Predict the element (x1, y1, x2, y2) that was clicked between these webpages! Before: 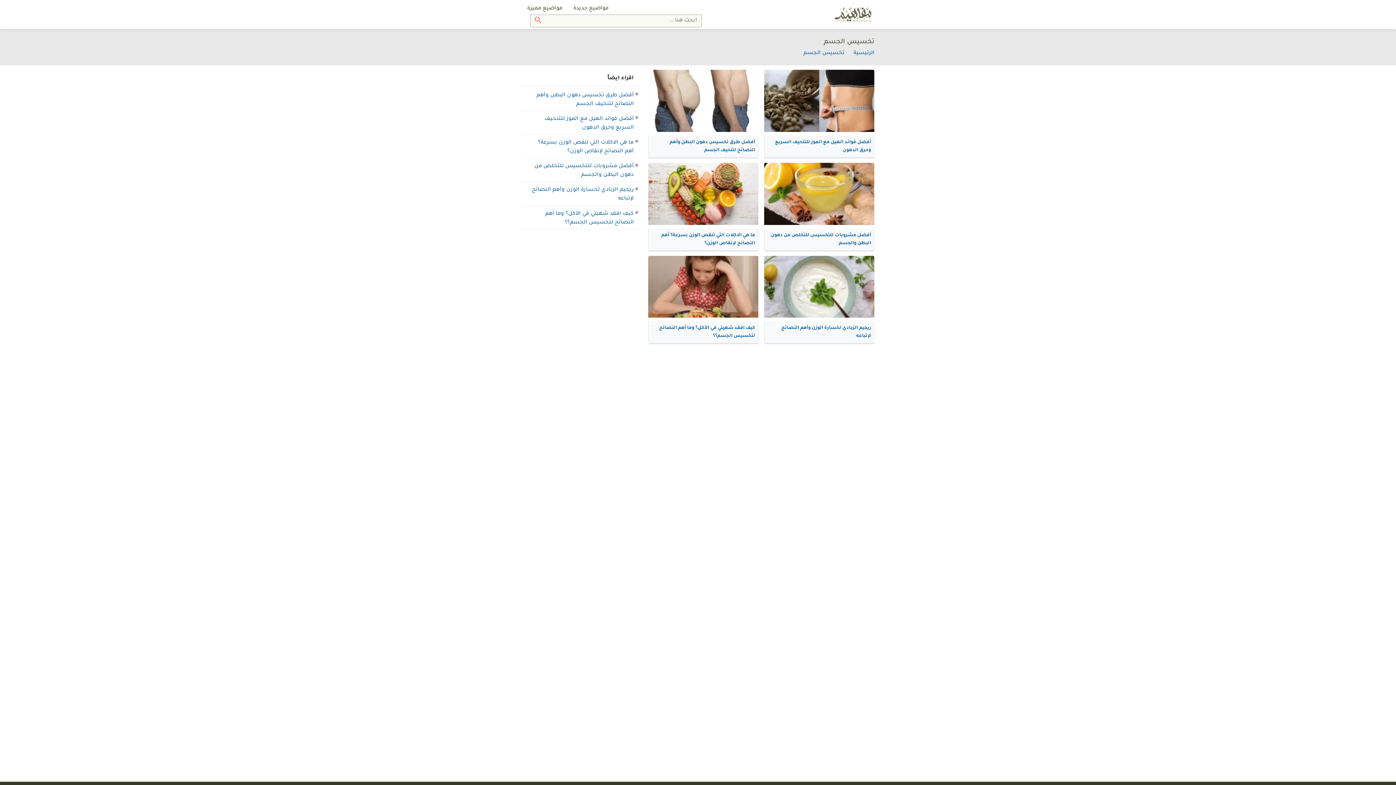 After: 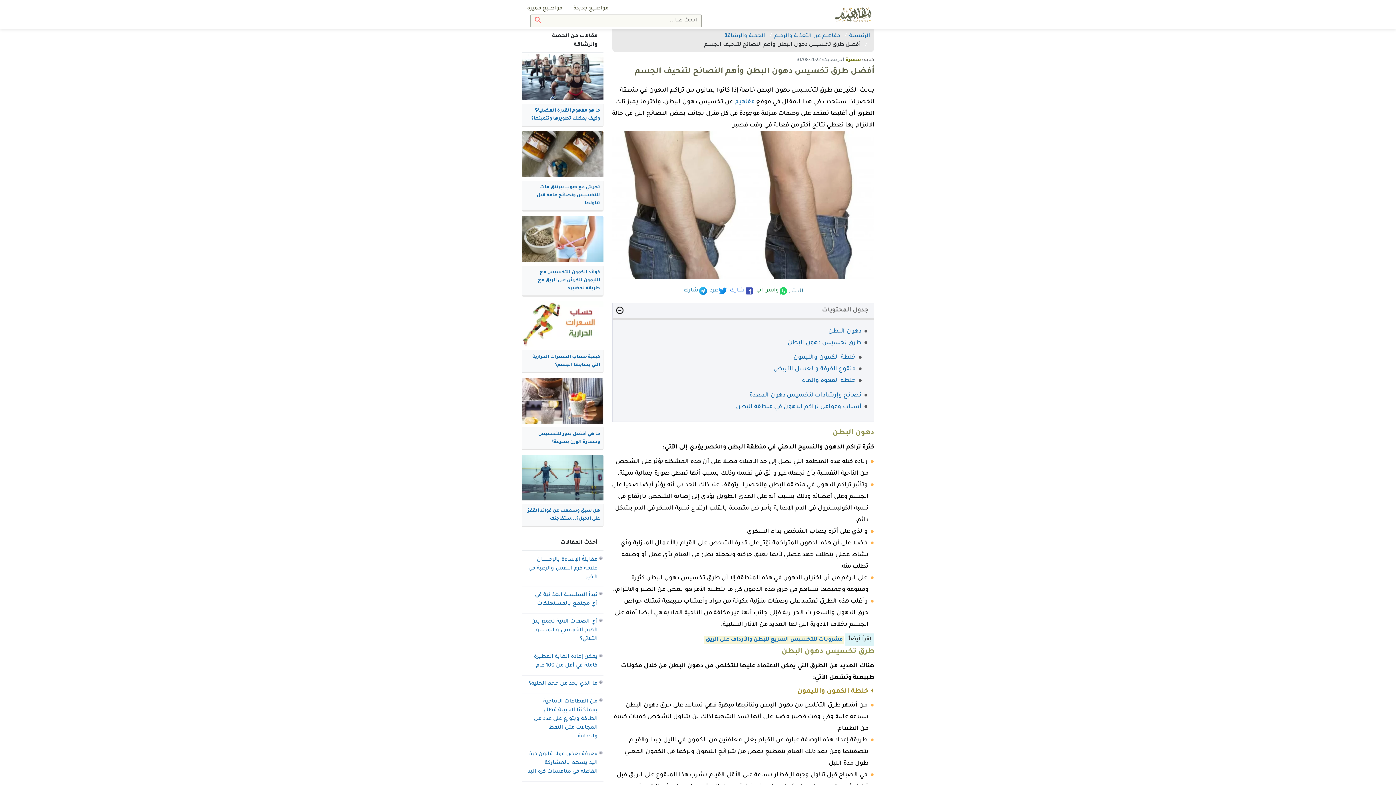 Action: bbox: (651, 138, 755, 154) label: أفضل طرق تخسيس دهون البطن وأهم النصائح لتنحيف الجسم